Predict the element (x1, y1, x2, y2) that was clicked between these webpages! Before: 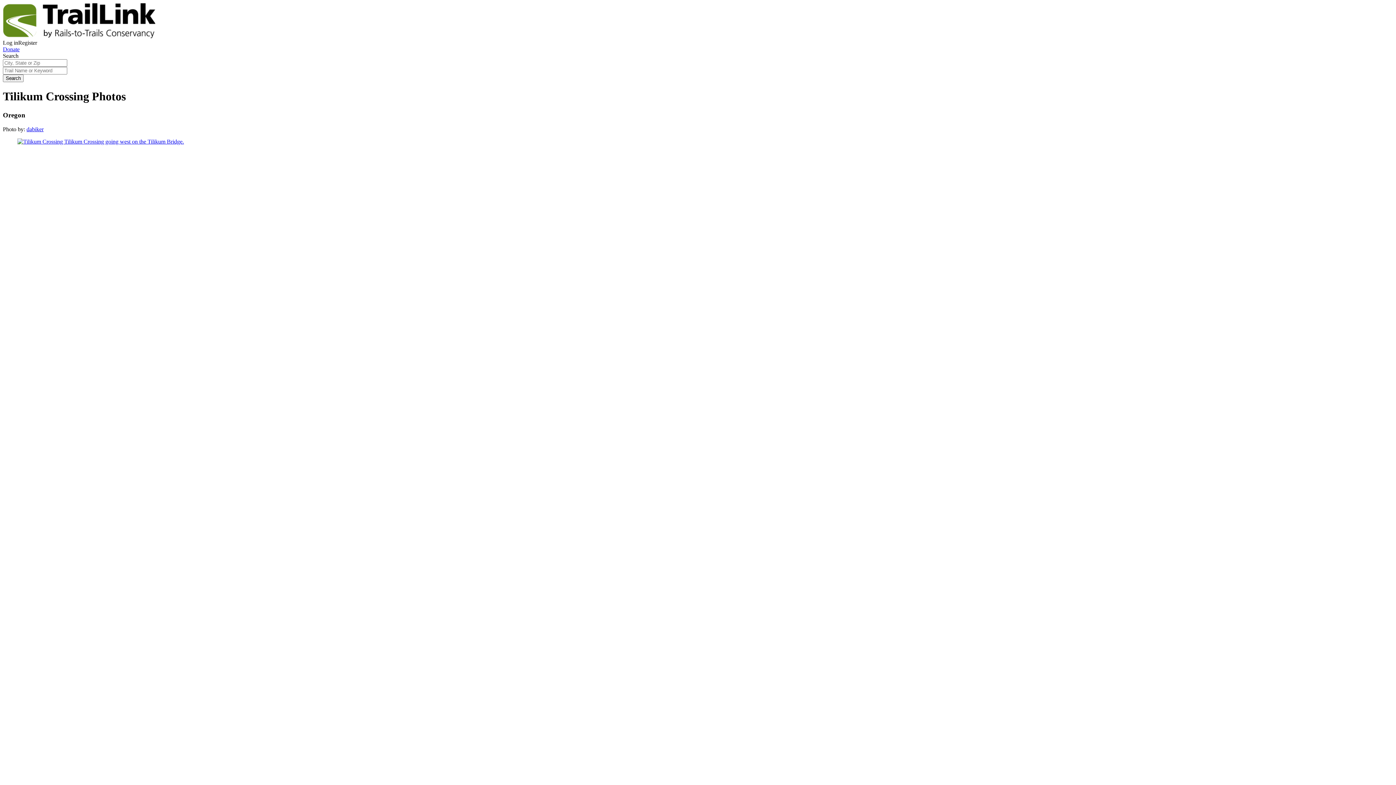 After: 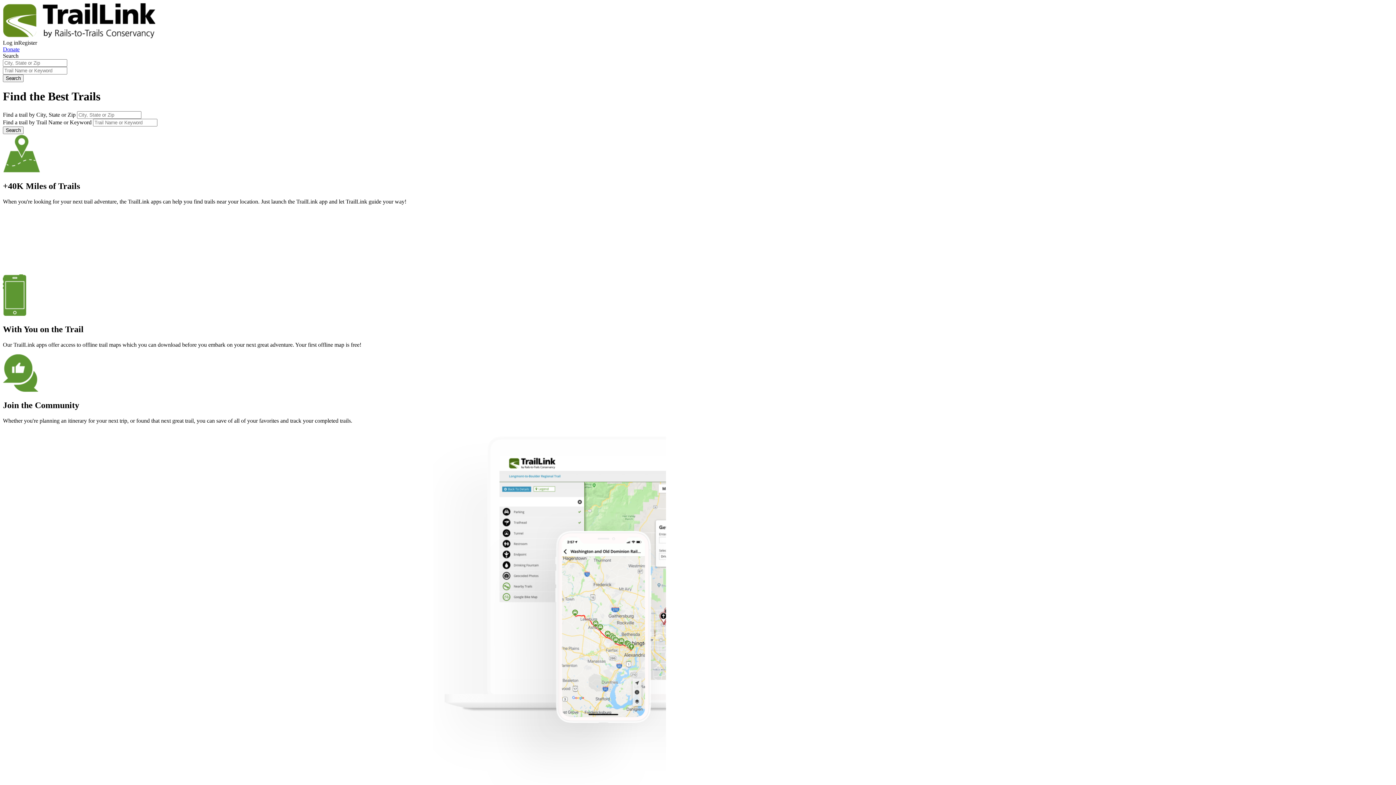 Action: bbox: (2, 33, 155, 39)